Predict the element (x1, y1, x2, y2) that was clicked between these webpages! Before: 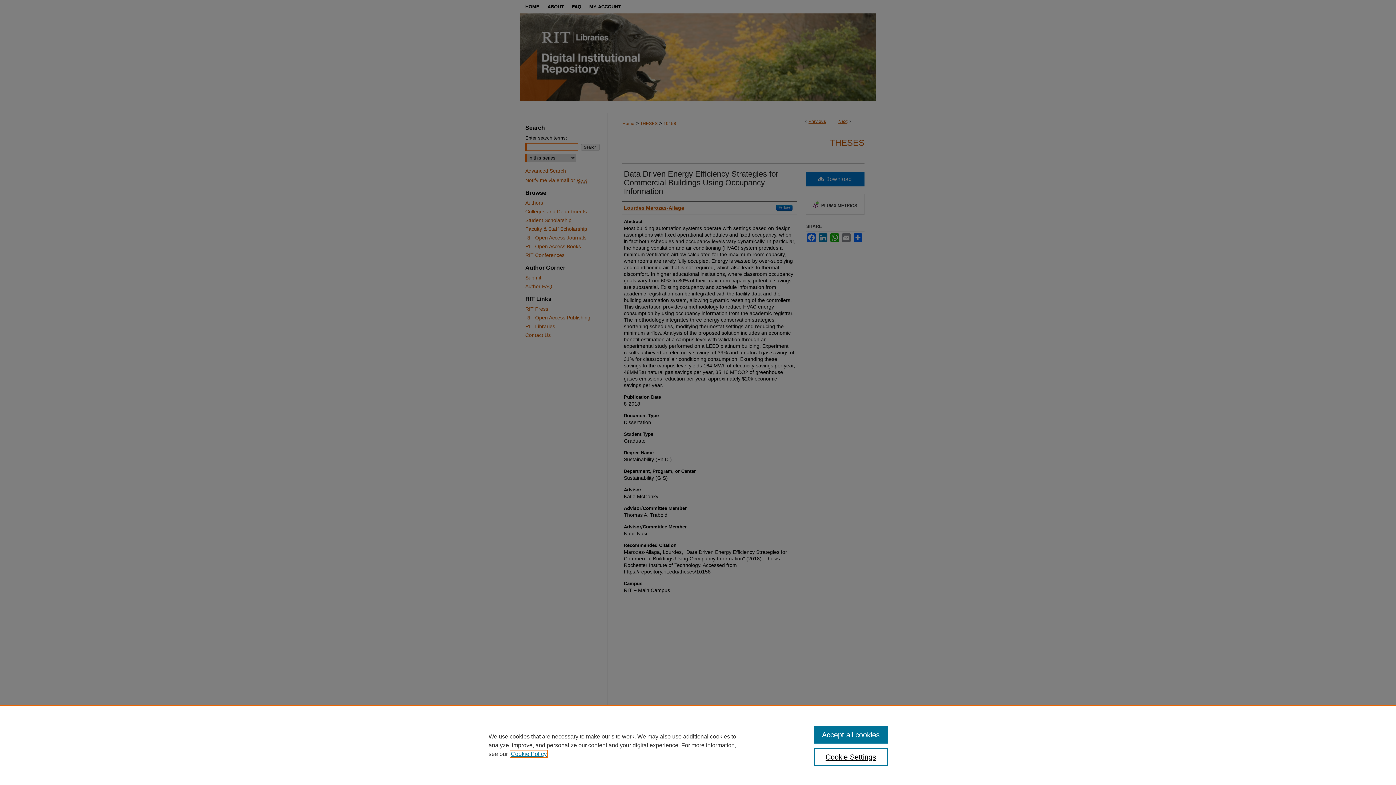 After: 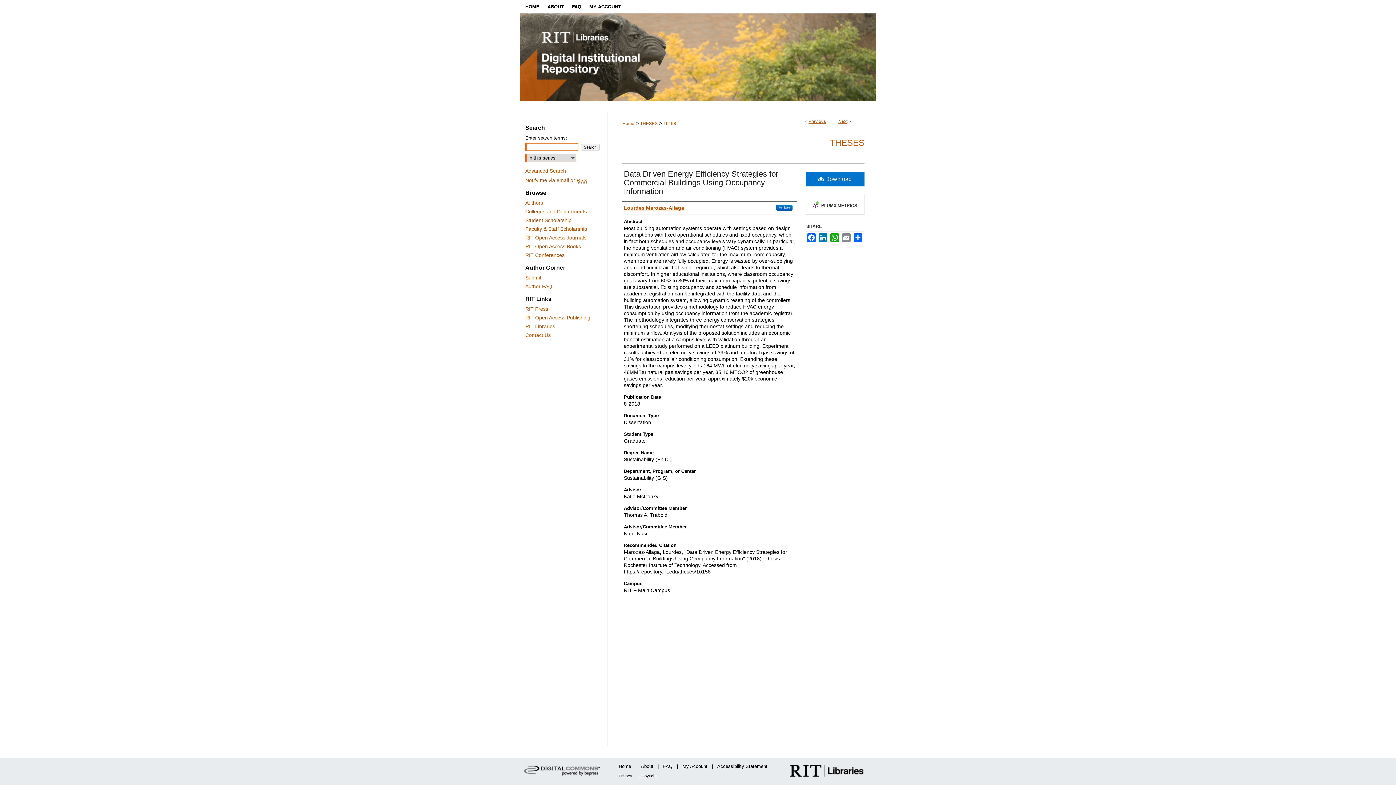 Action: label: Accept all cookies bbox: (814, 726, 887, 744)